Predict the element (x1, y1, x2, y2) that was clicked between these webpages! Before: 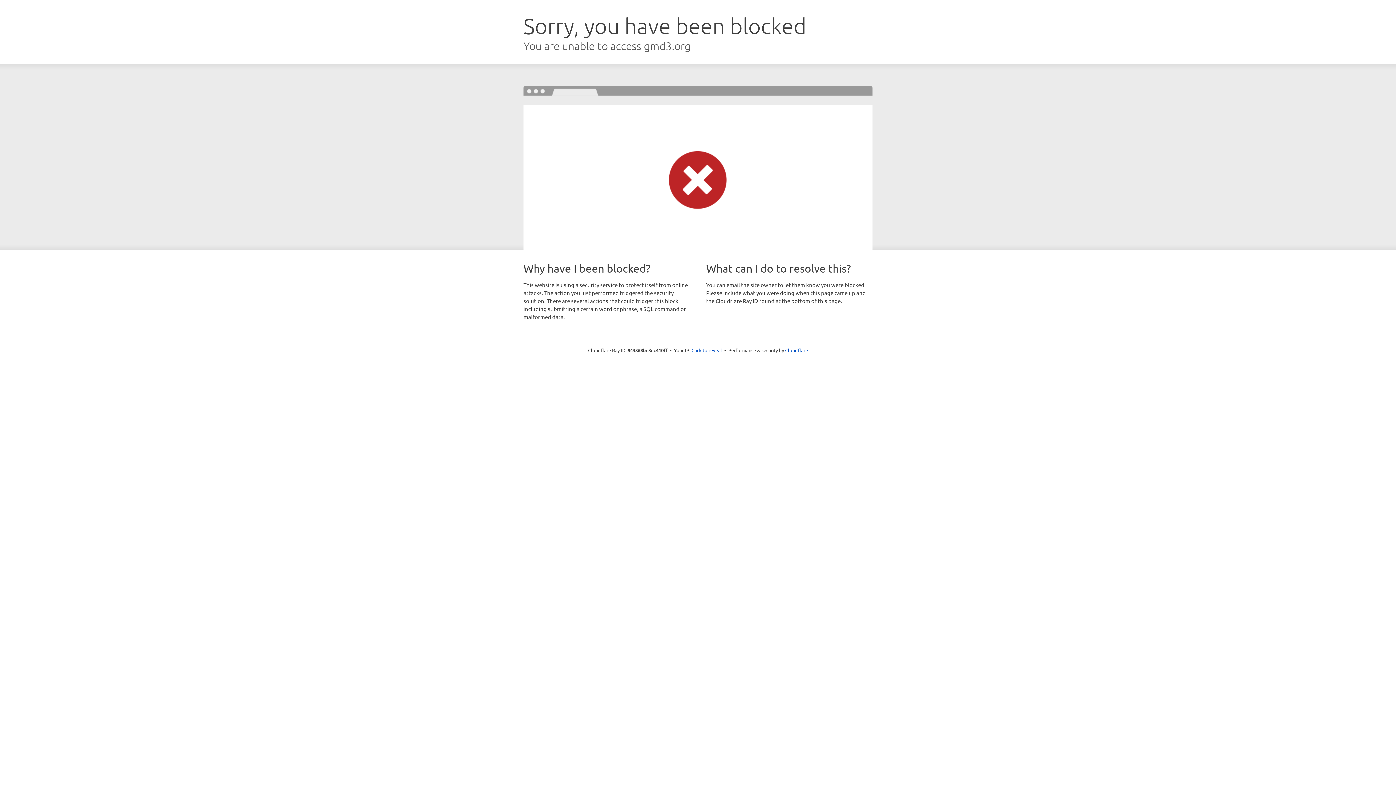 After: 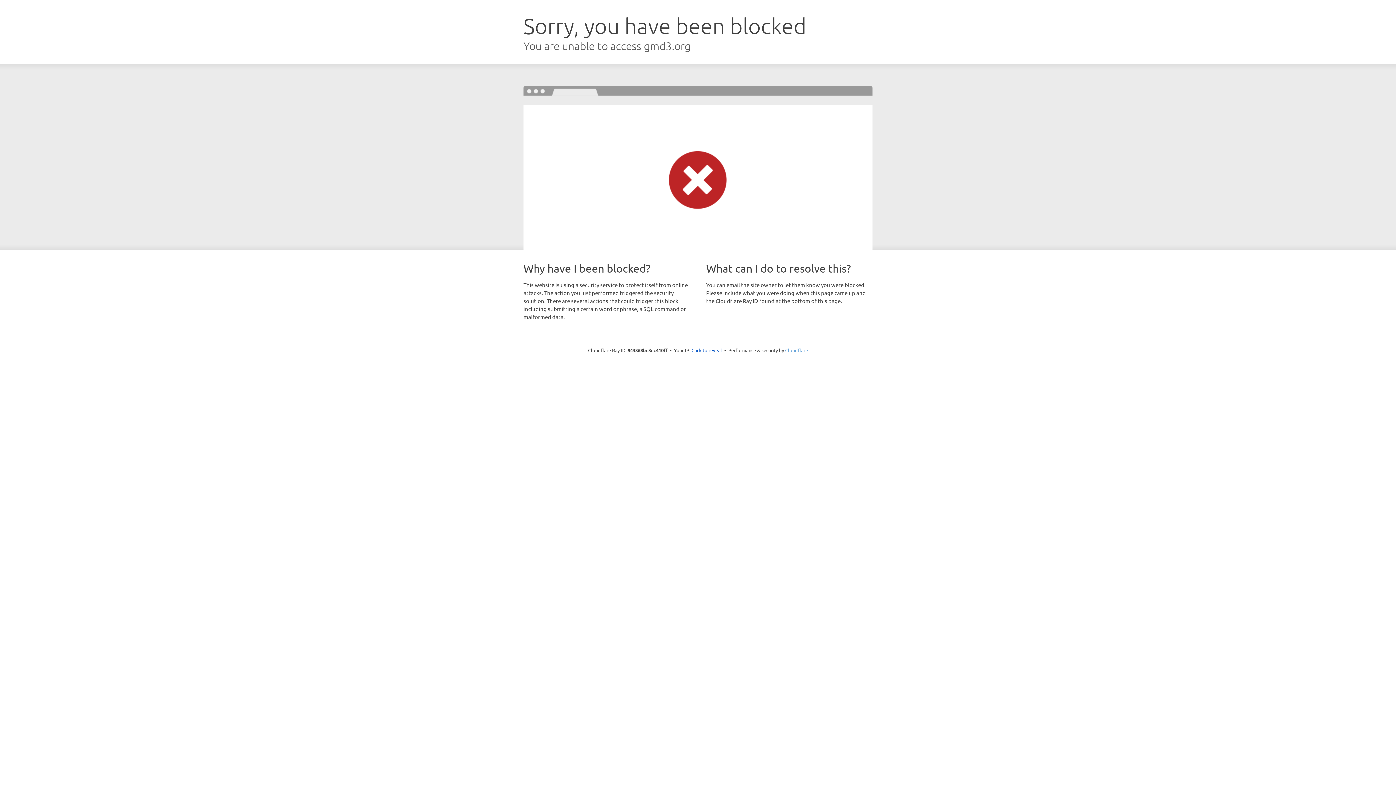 Action: label: Cloudflare bbox: (785, 347, 808, 353)